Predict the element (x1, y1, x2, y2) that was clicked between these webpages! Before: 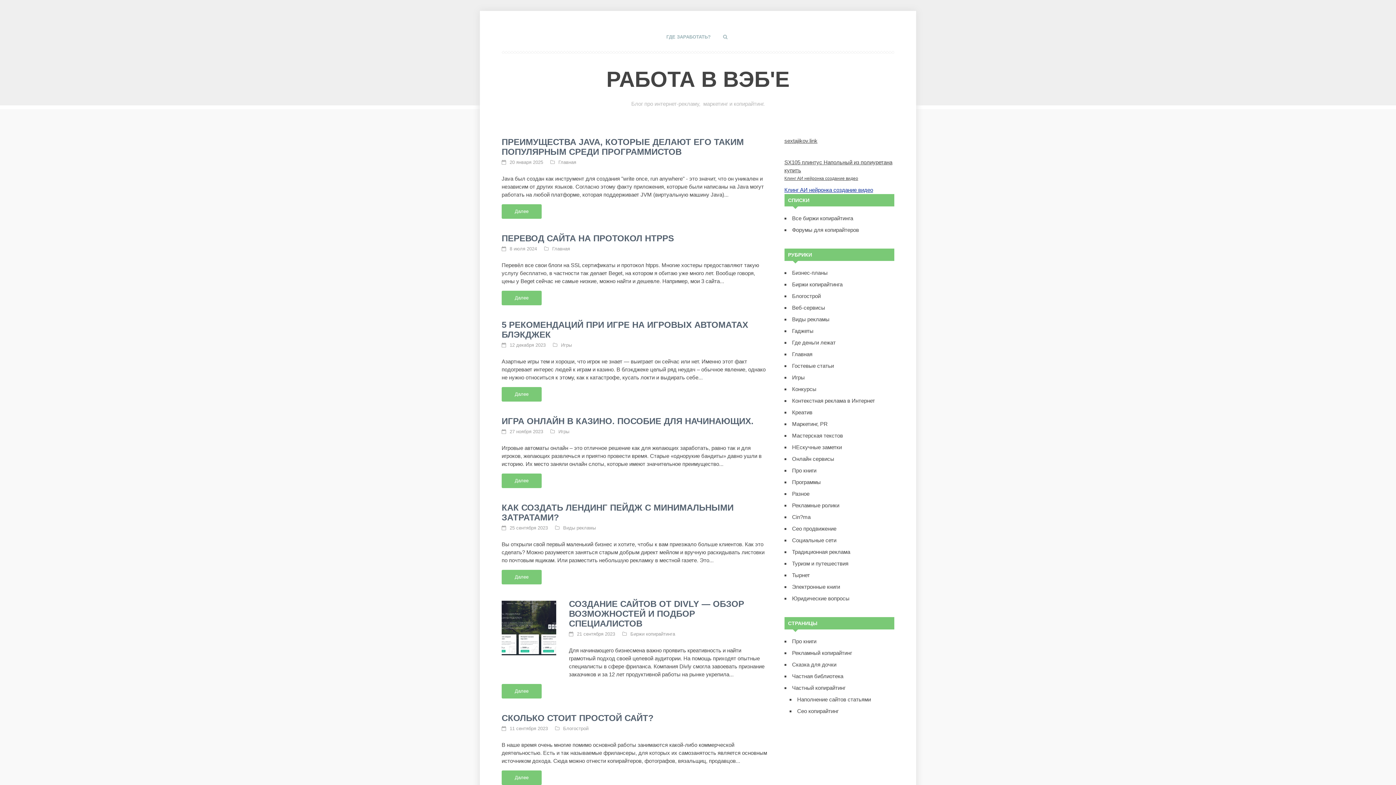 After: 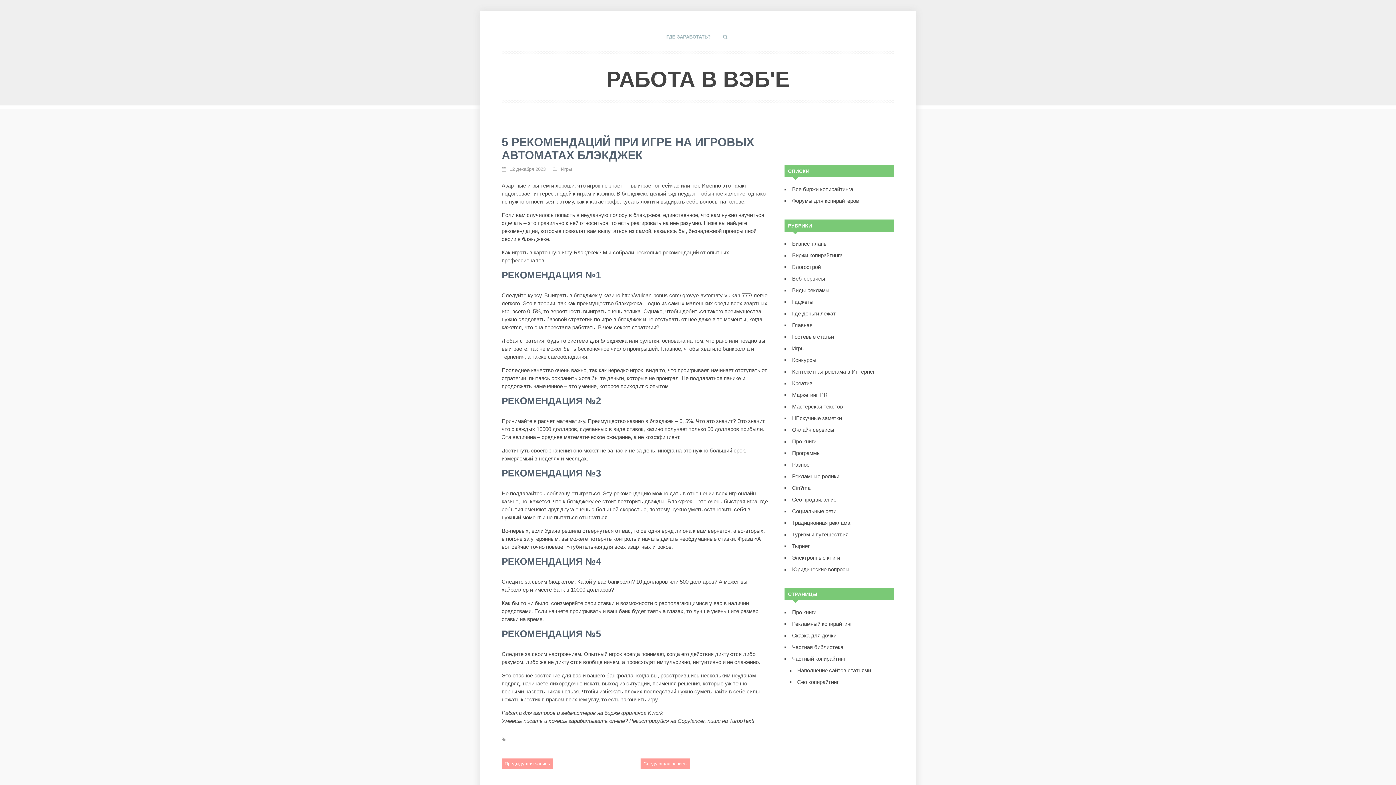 Action: bbox: (501, 387, 541, 401) label: Далее